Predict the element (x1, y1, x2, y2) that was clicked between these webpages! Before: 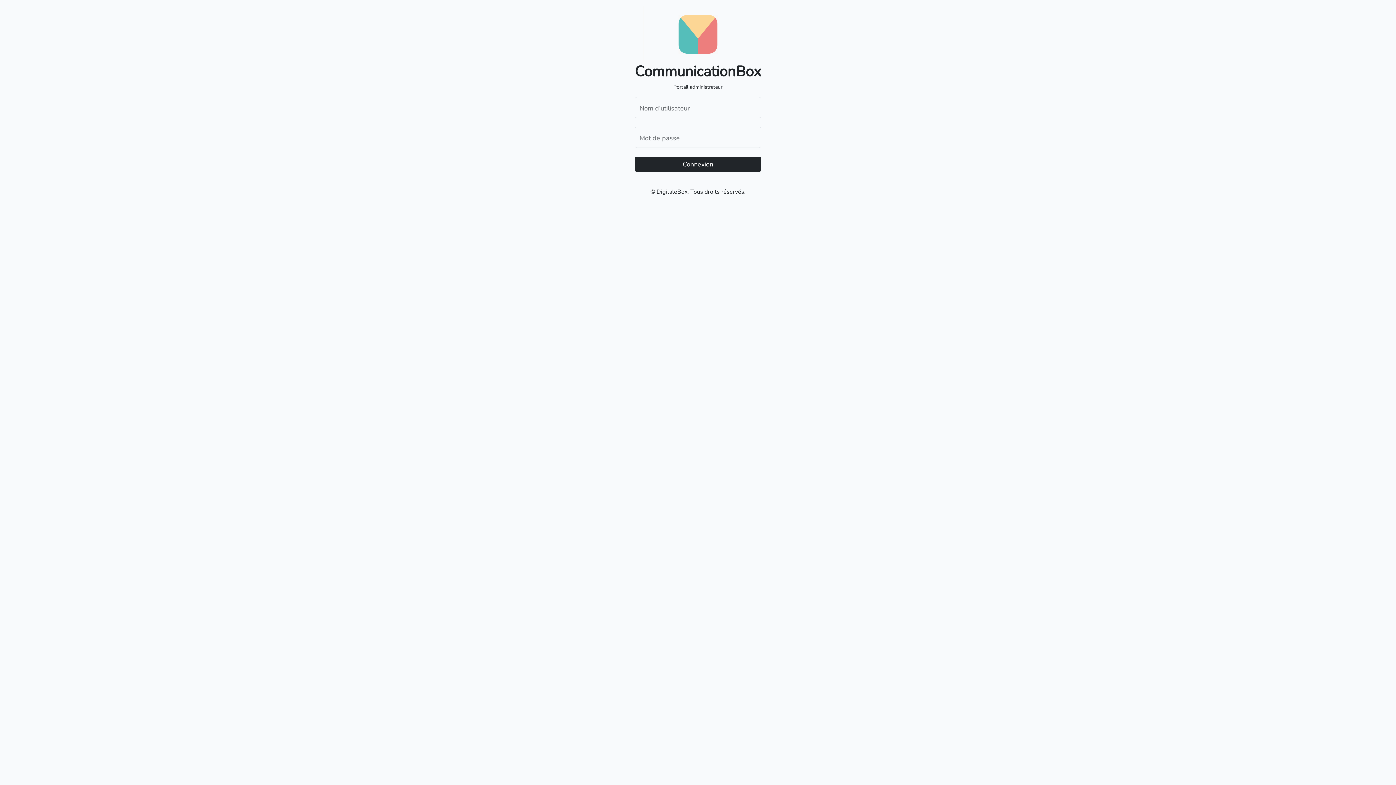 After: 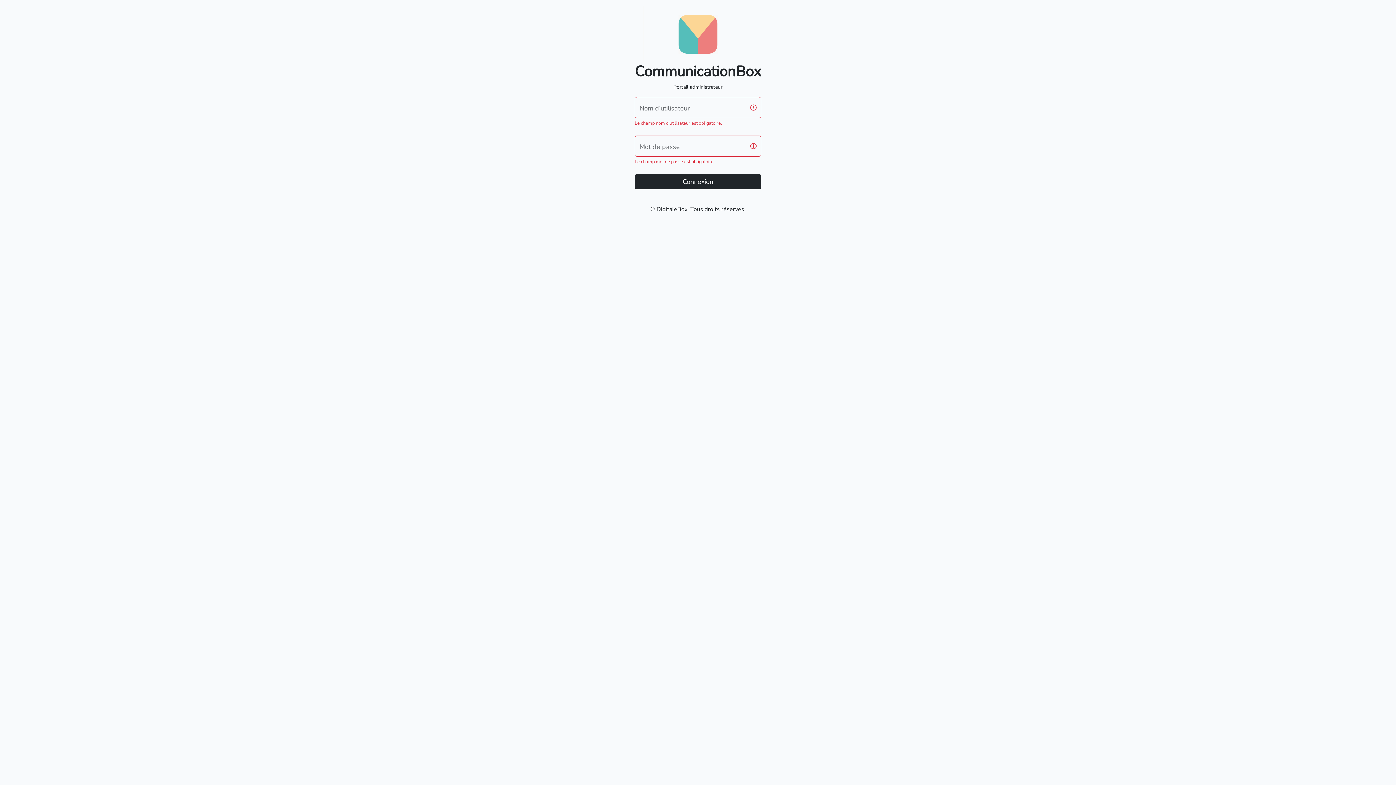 Action: label: Connexion bbox: (634, 156, 761, 172)